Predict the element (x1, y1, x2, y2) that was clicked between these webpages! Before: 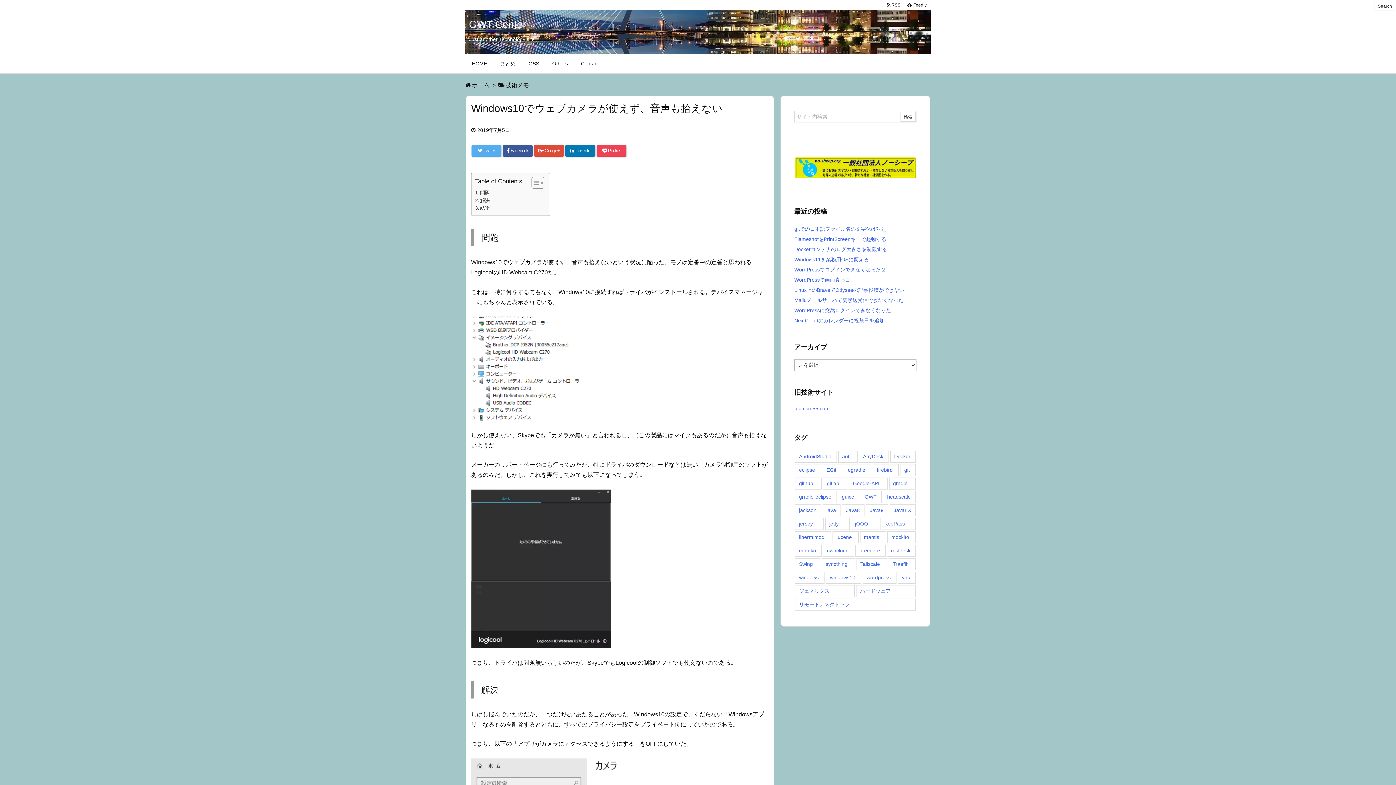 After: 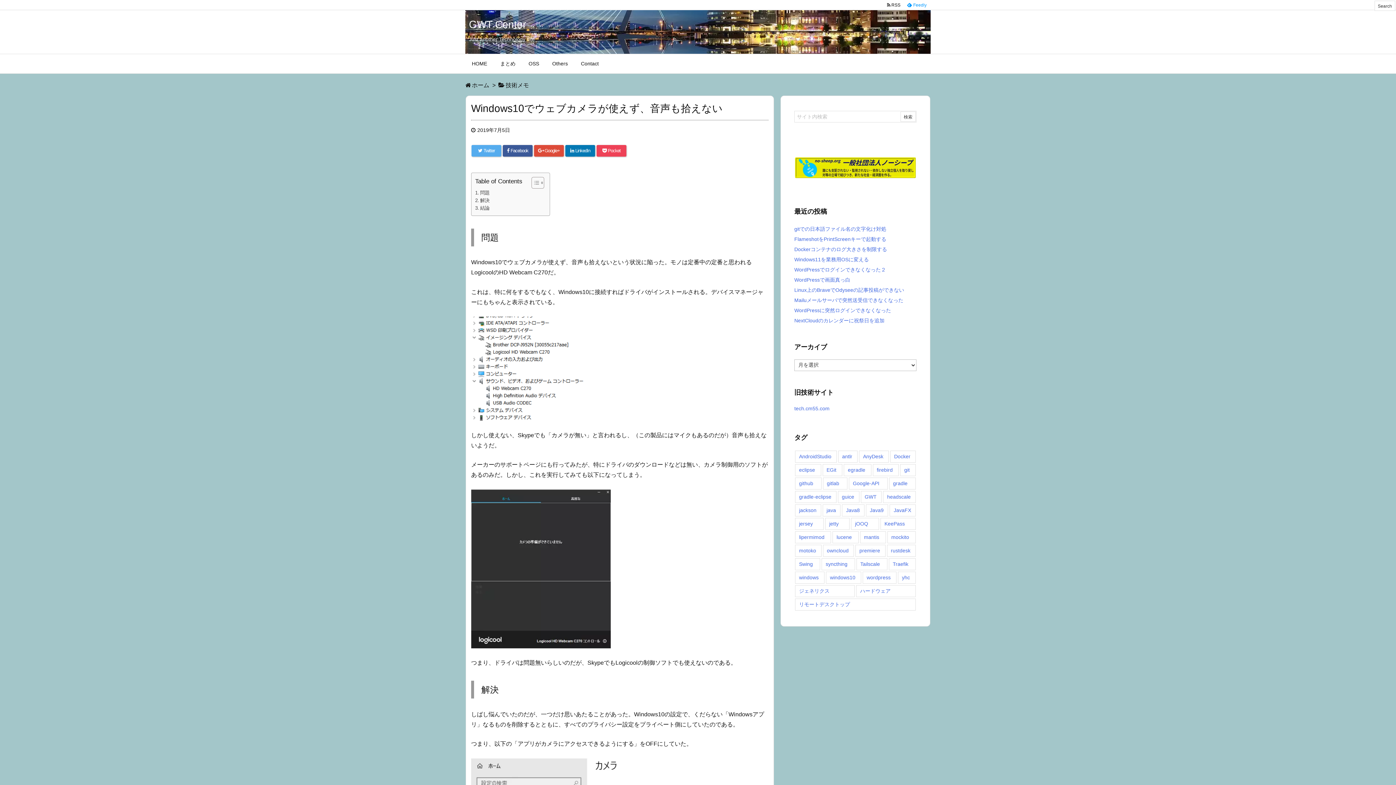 Action: bbox: (904, 1, 929, 8) label:   Feedly 